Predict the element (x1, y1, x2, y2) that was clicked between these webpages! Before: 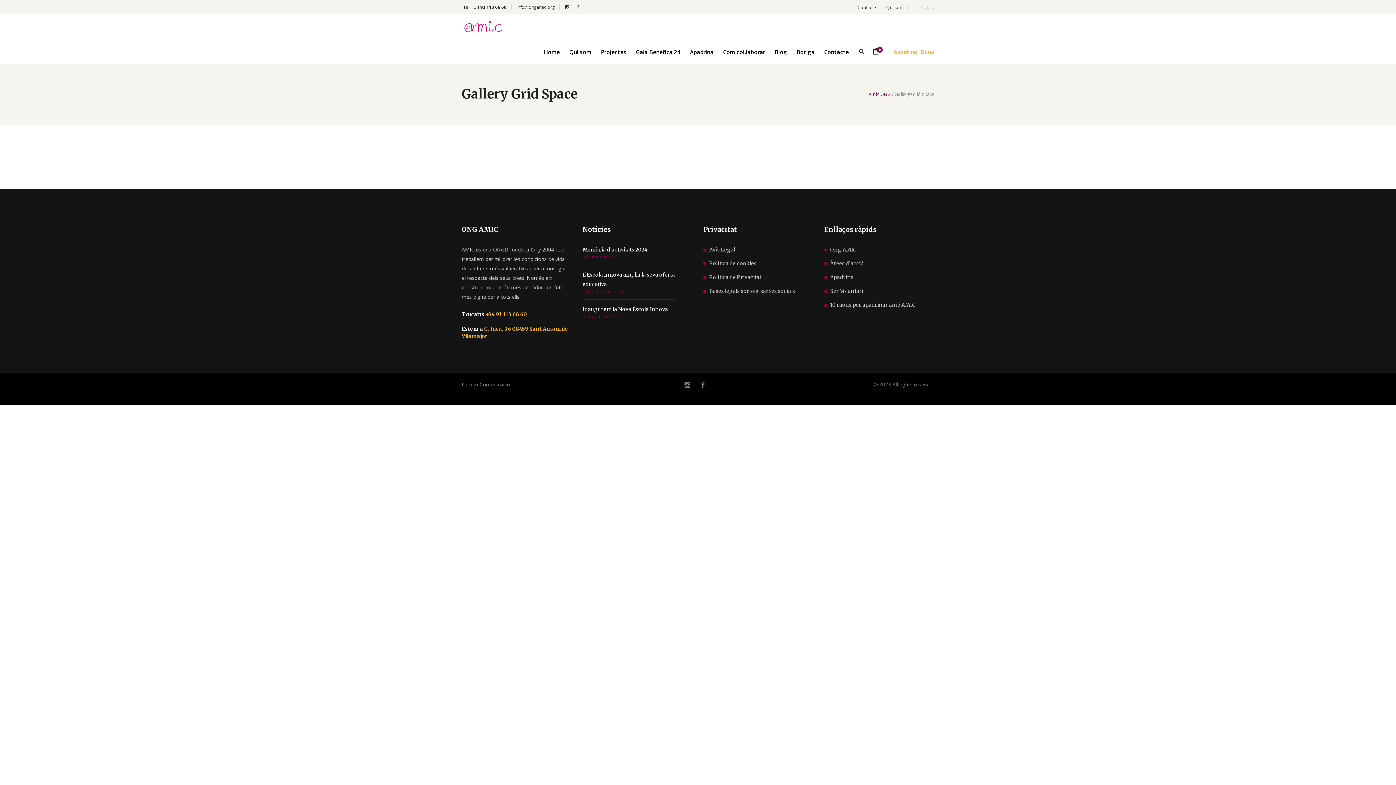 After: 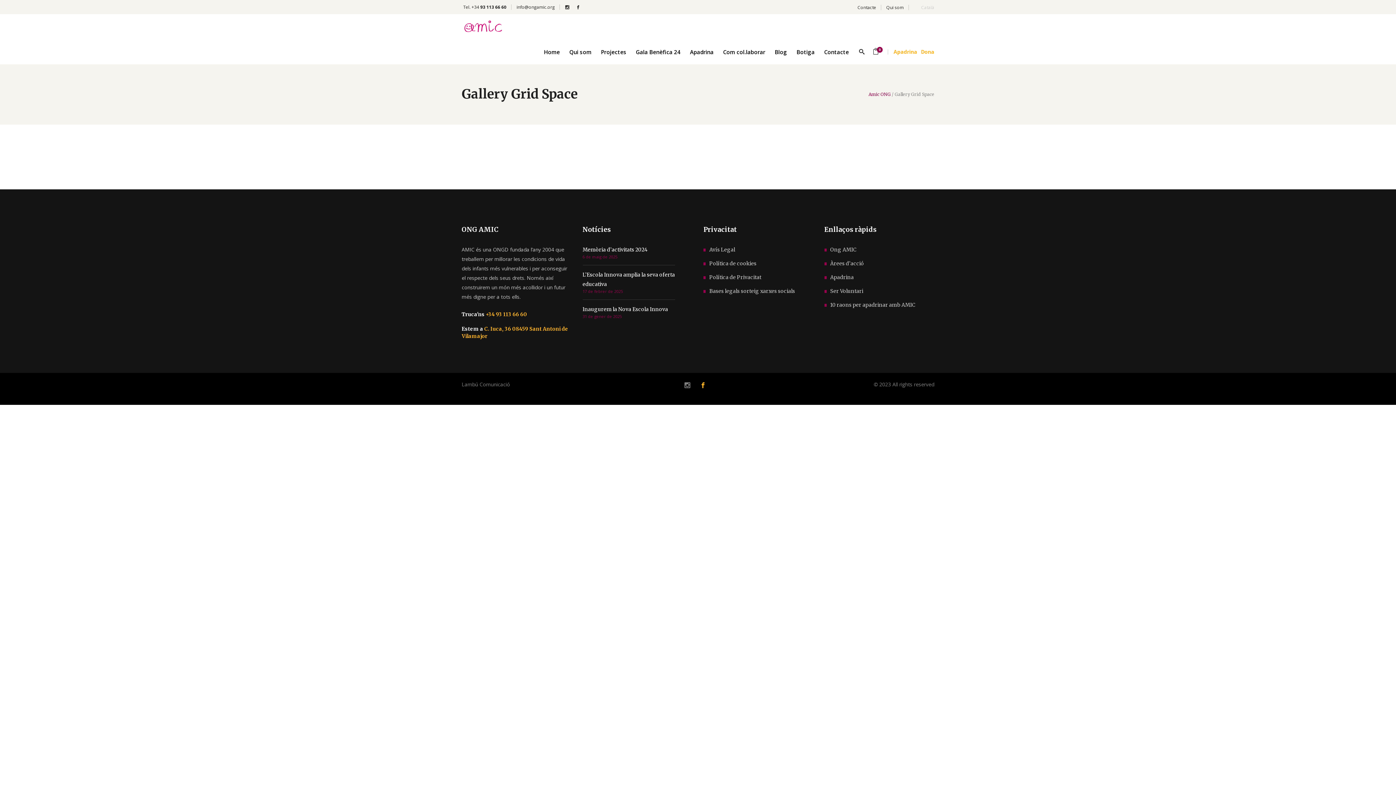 Action: bbox: (700, 380, 706, 390)